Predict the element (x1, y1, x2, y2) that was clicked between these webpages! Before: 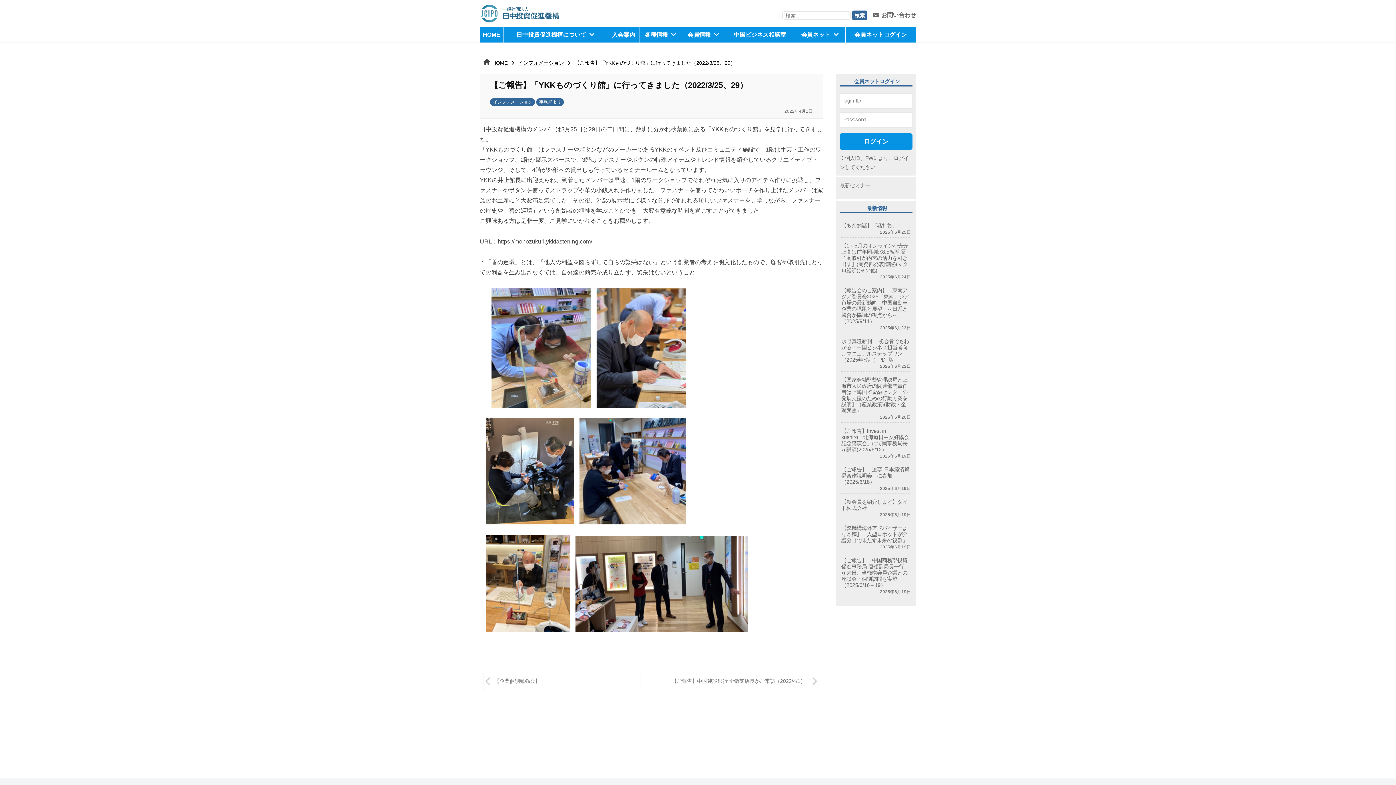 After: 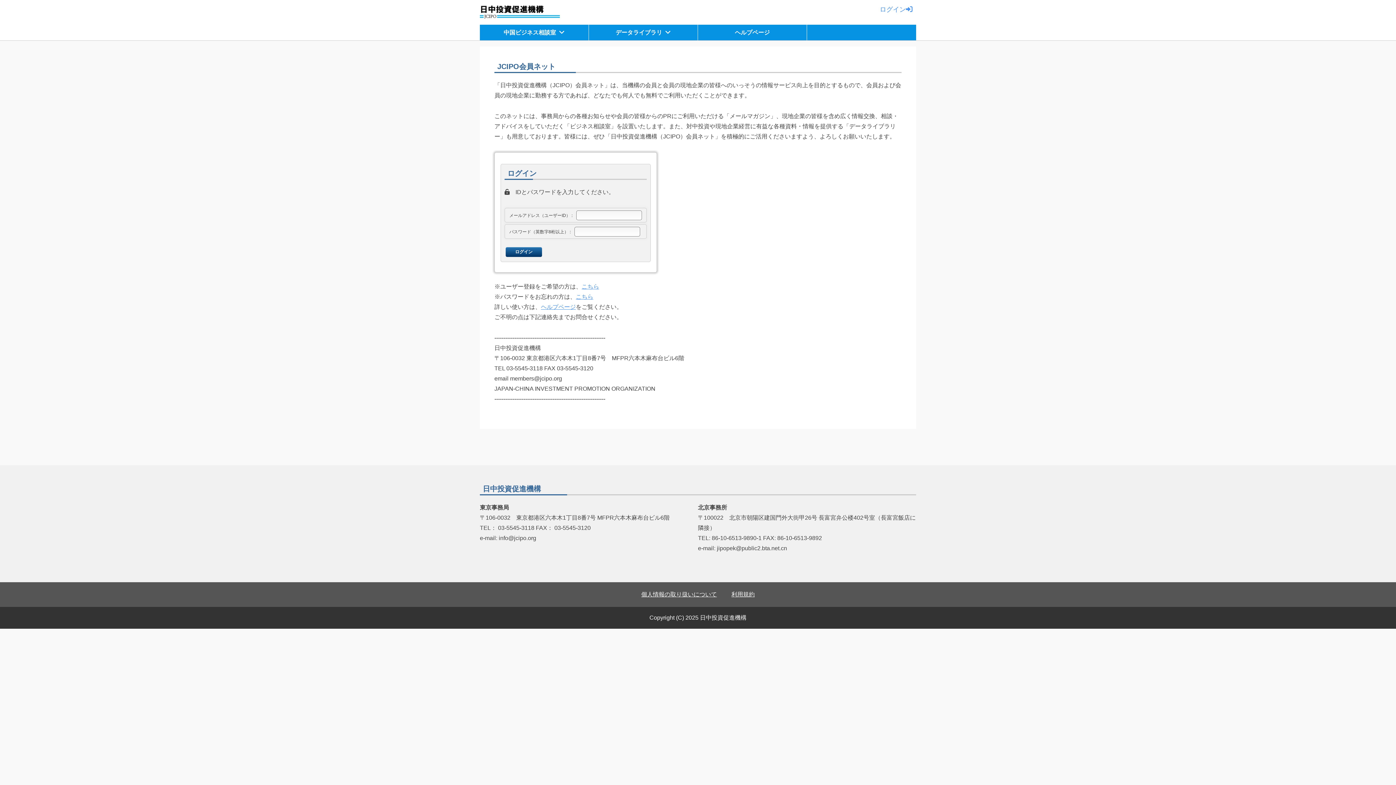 Action: label: ログイン bbox: (840, 133, 912, 149)